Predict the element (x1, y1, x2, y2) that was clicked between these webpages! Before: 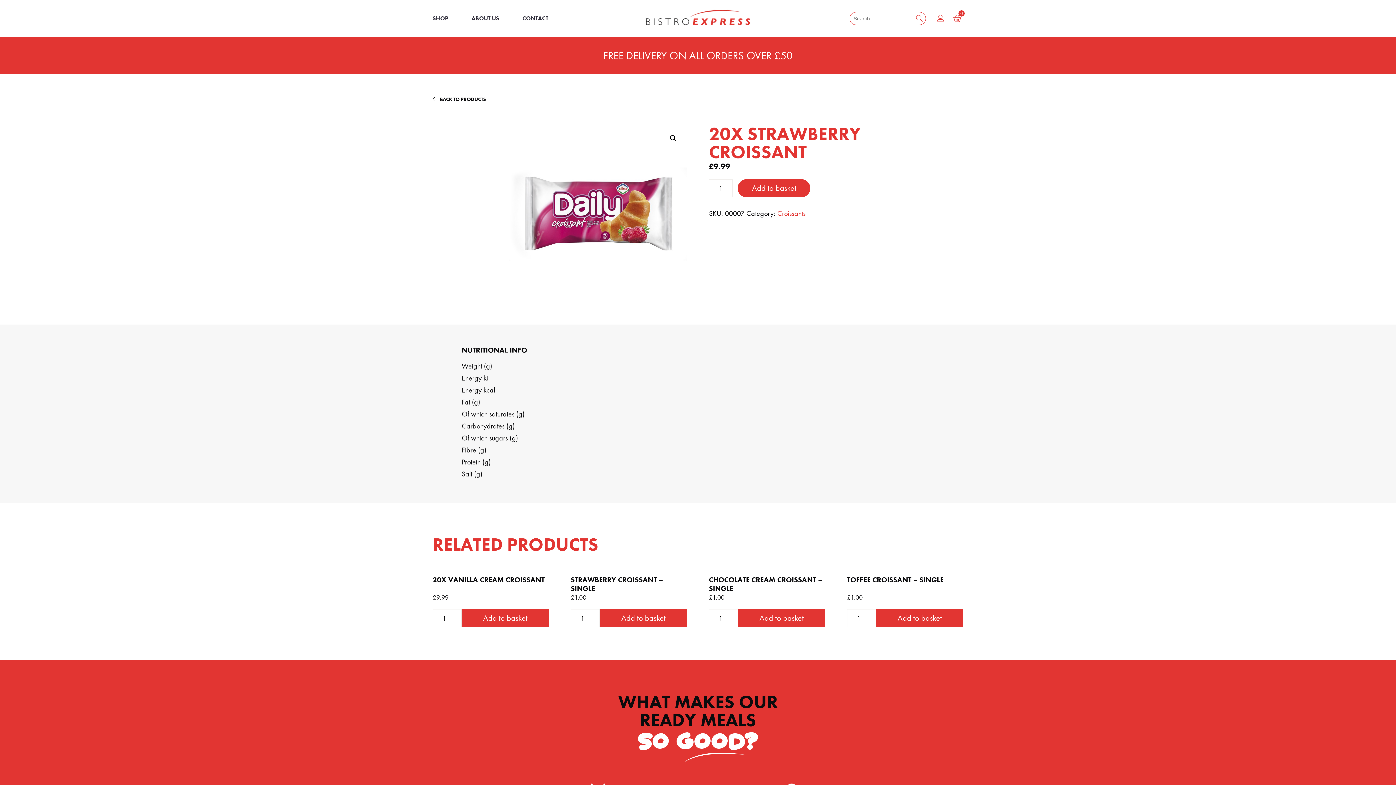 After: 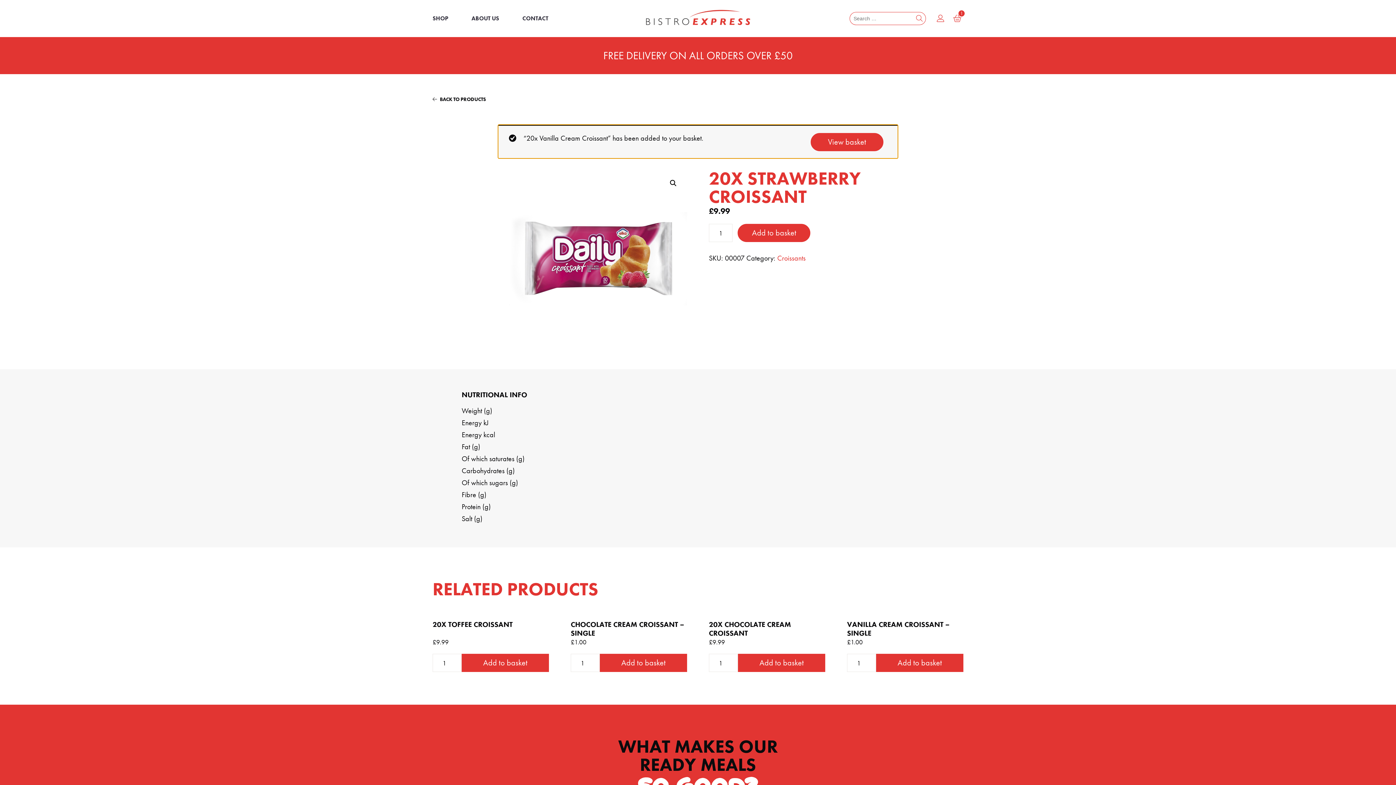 Action: label: Add to basket bbox: (461, 609, 549, 627)